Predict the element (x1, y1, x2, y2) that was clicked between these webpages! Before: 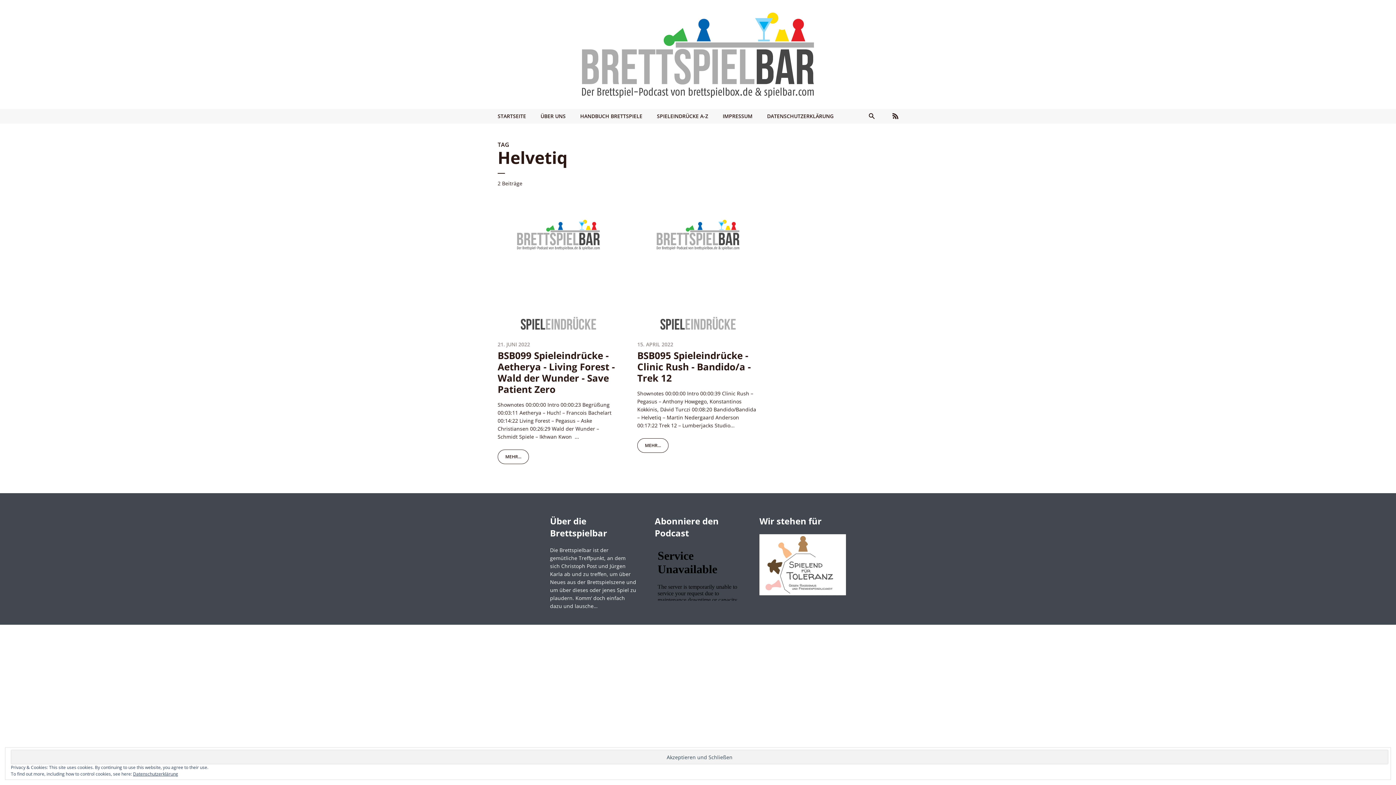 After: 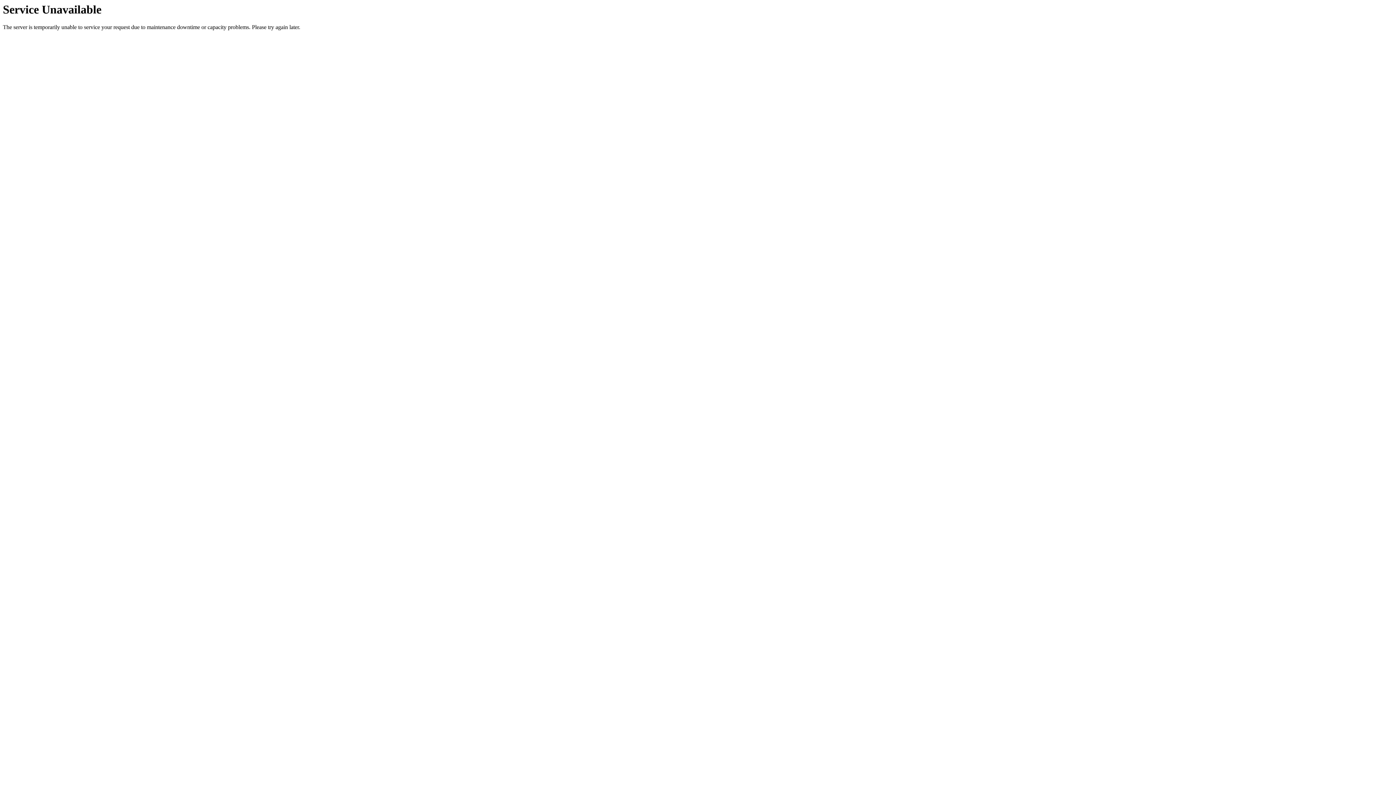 Action: bbox: (722, 107, 752, 125) label: IMPRESSUM